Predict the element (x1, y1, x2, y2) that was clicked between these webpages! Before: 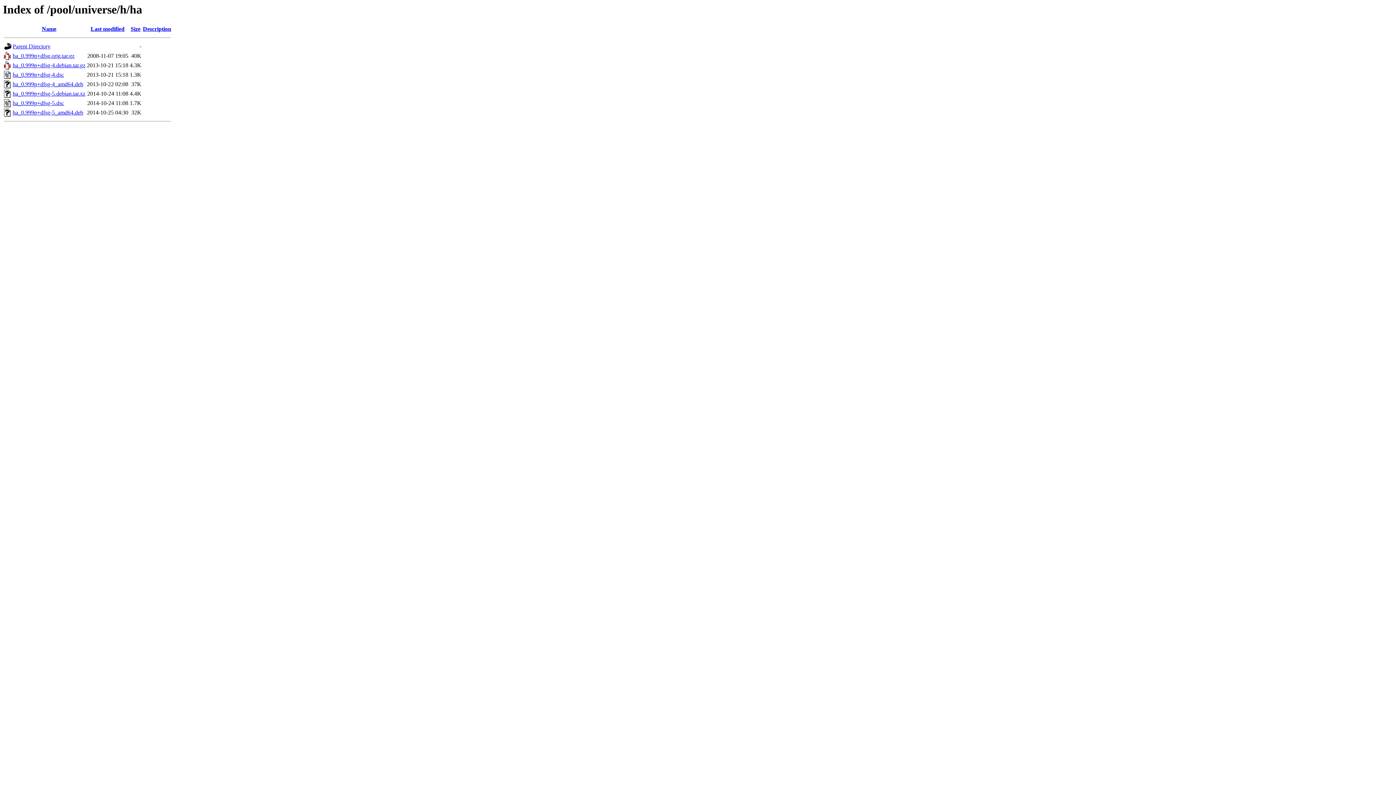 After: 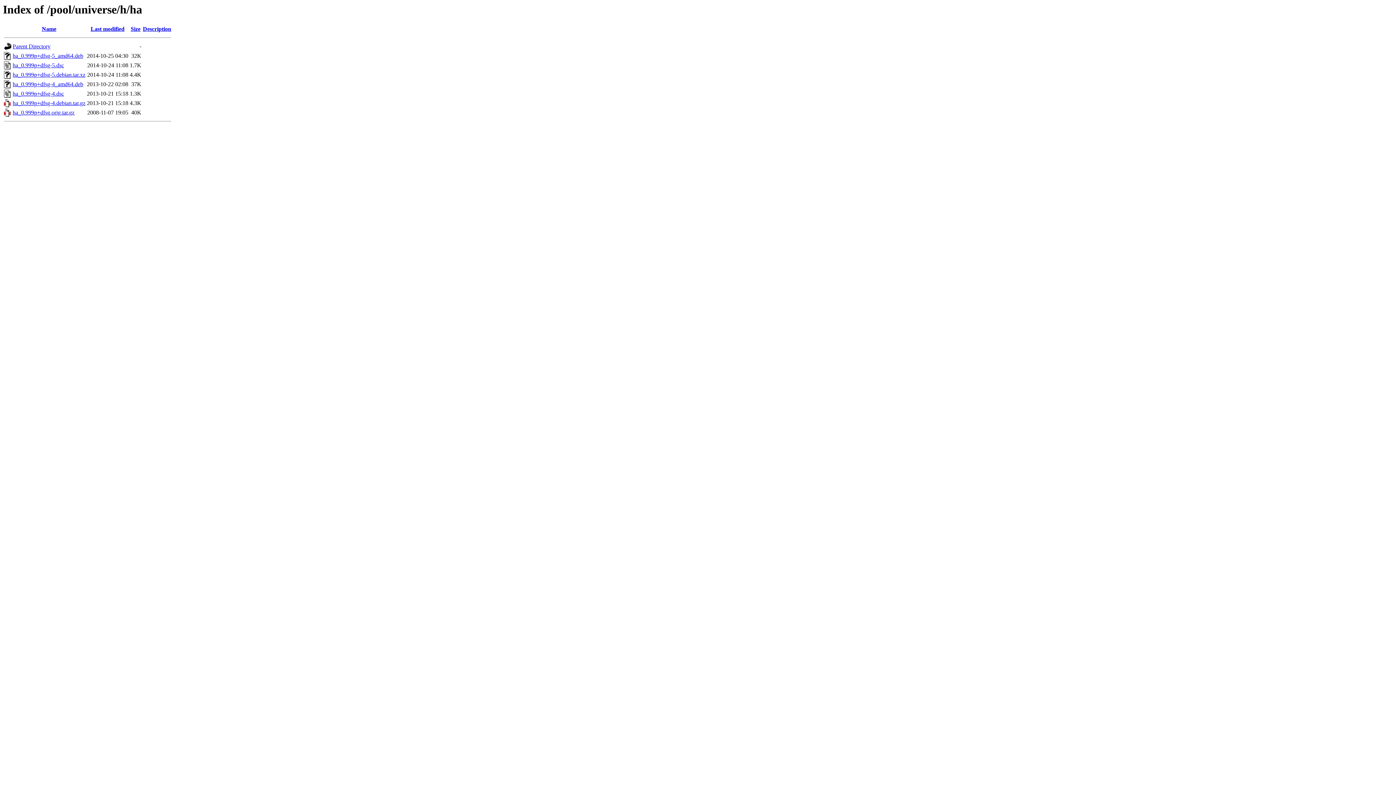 Action: bbox: (90, 25, 124, 32) label: Last modified